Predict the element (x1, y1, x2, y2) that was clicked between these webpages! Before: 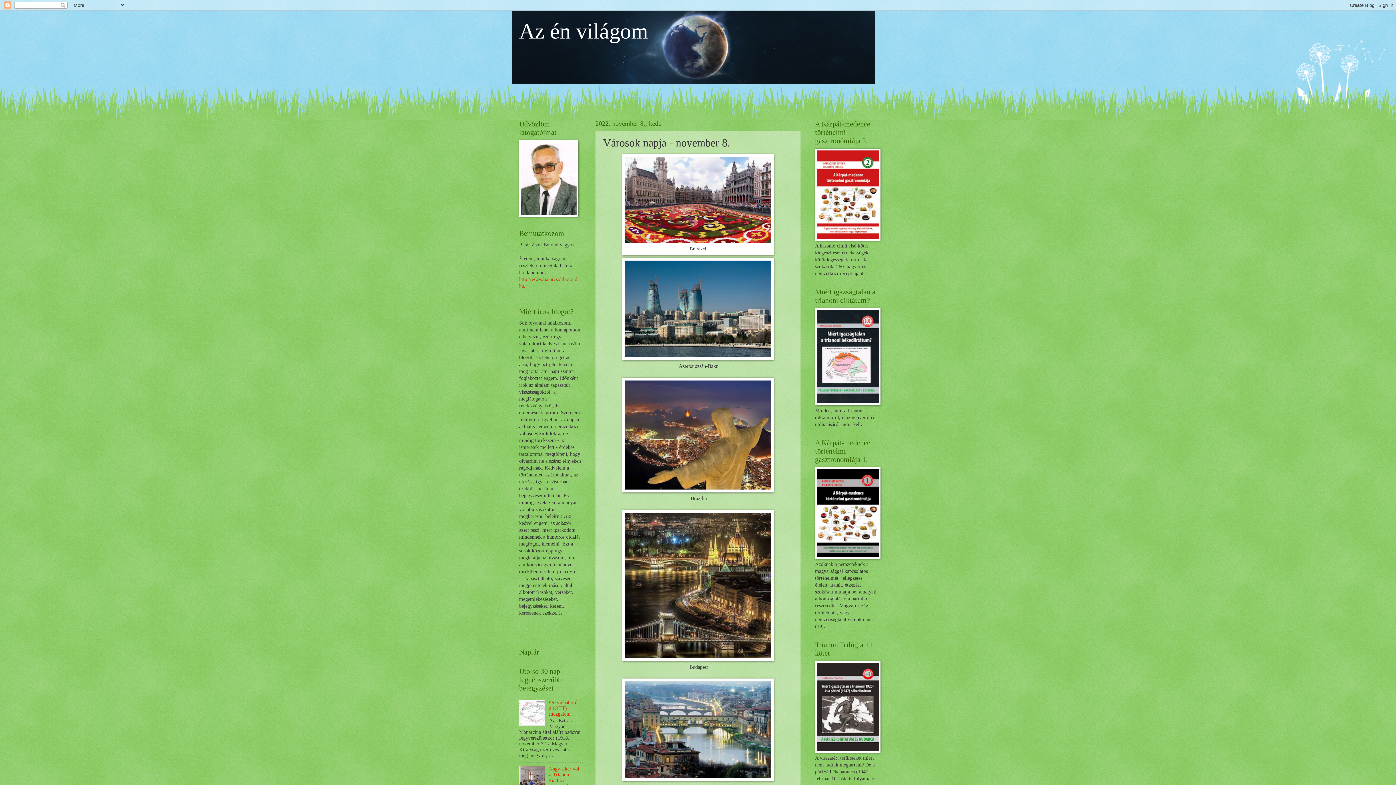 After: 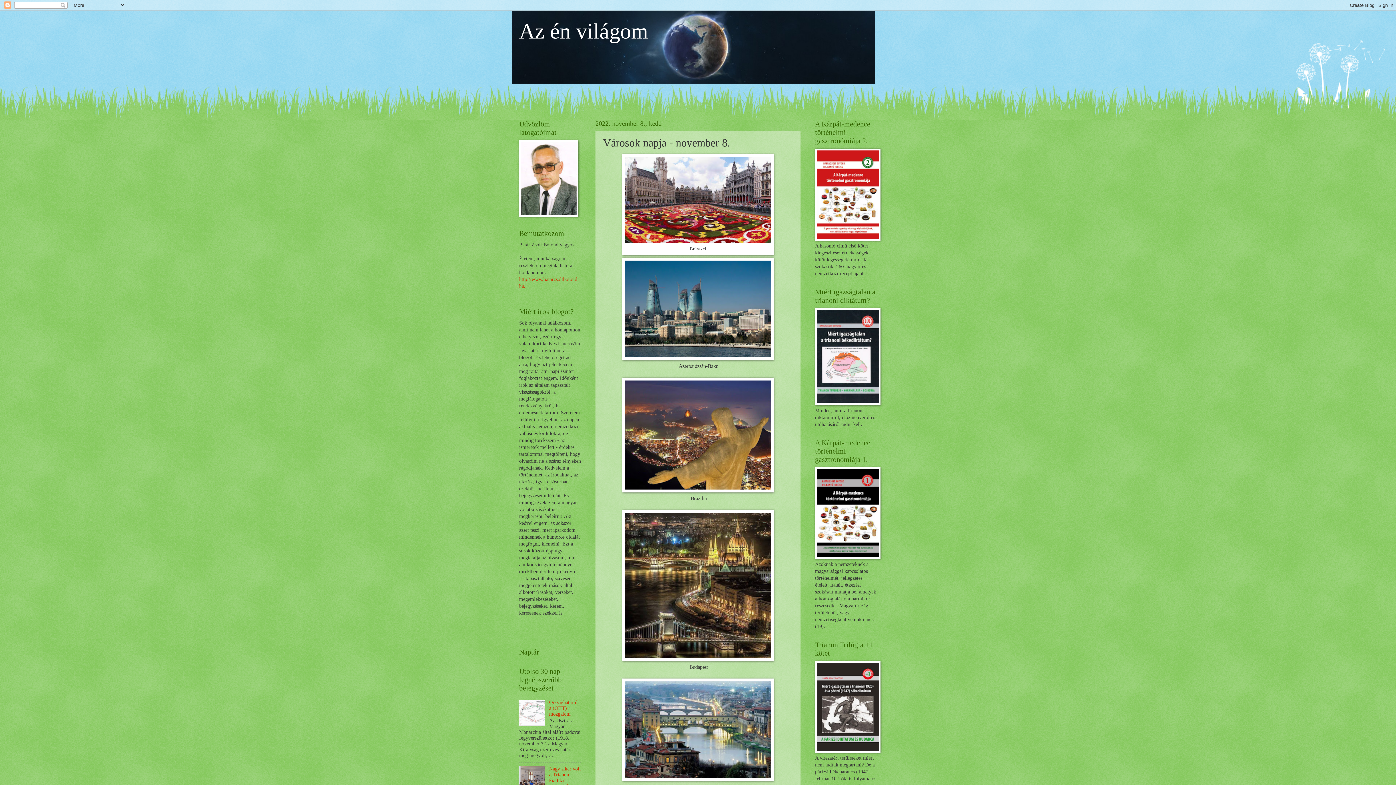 Action: bbox: (519, 721, 547, 727)